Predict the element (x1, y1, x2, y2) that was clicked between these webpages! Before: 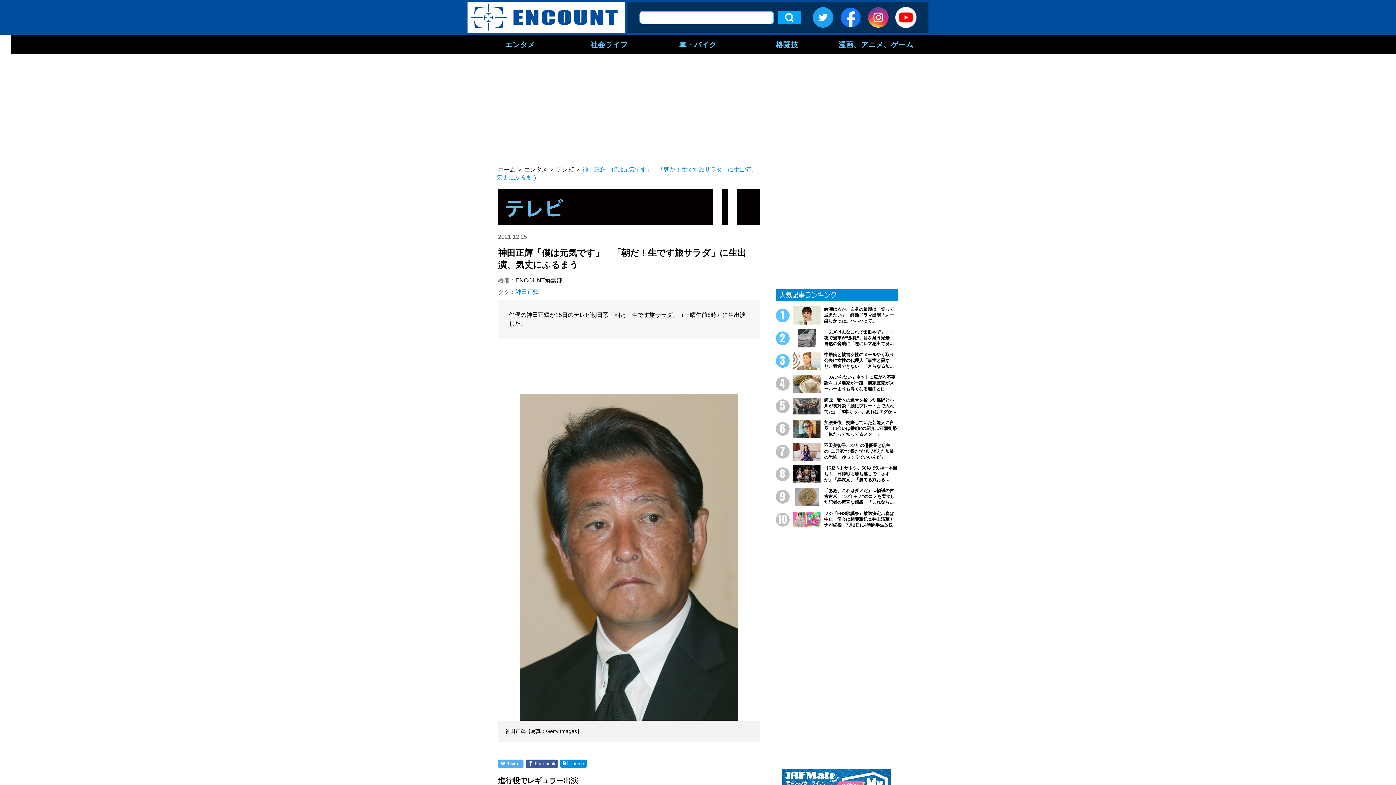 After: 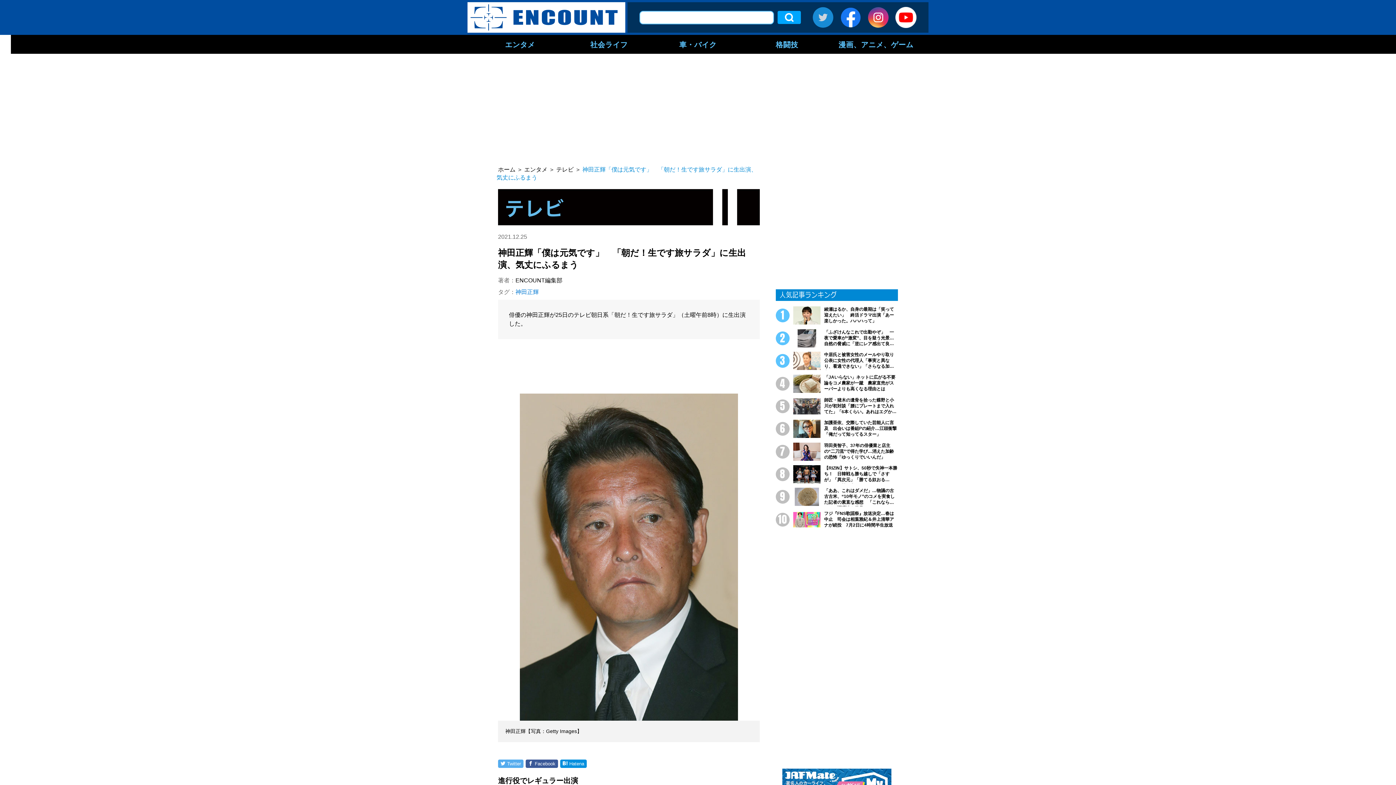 Action: bbox: (812, 13, 833, 20)